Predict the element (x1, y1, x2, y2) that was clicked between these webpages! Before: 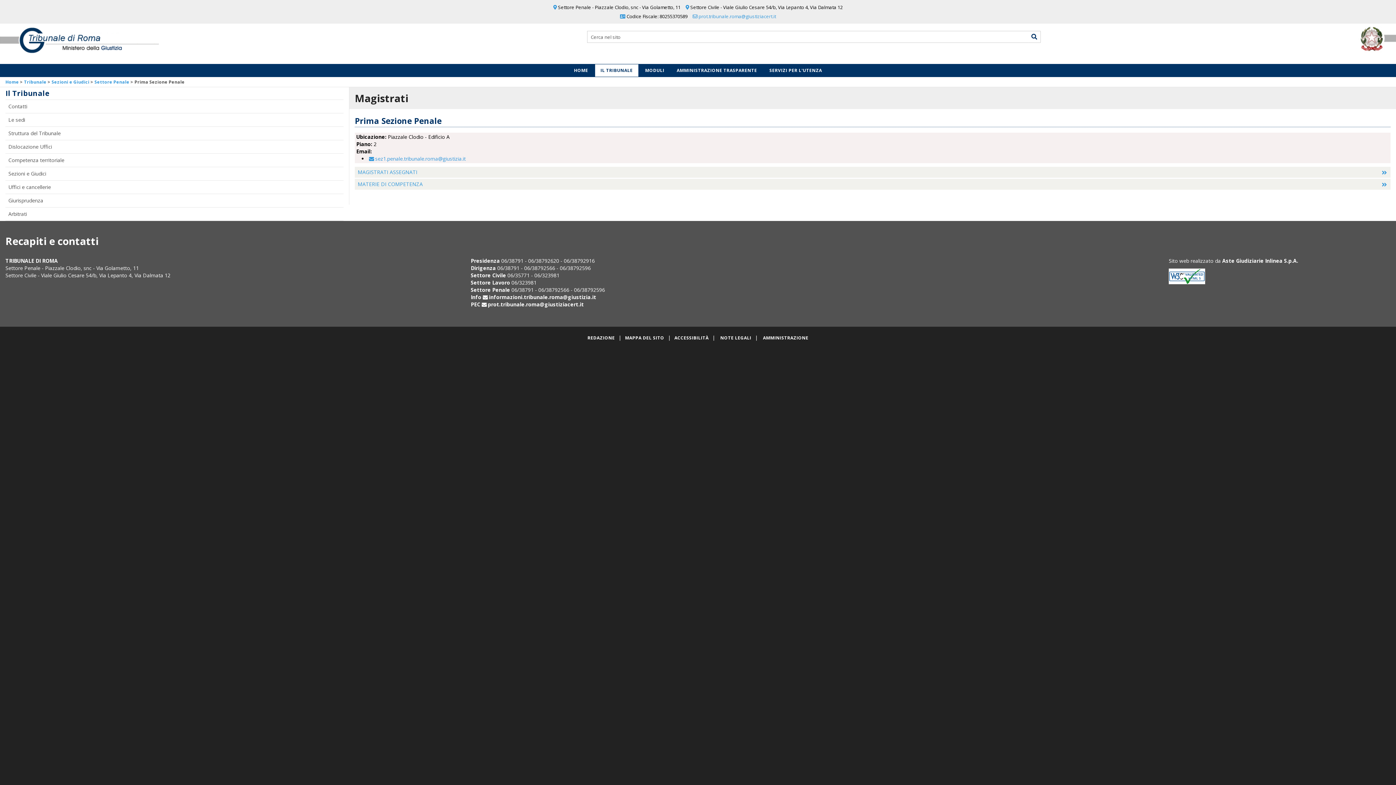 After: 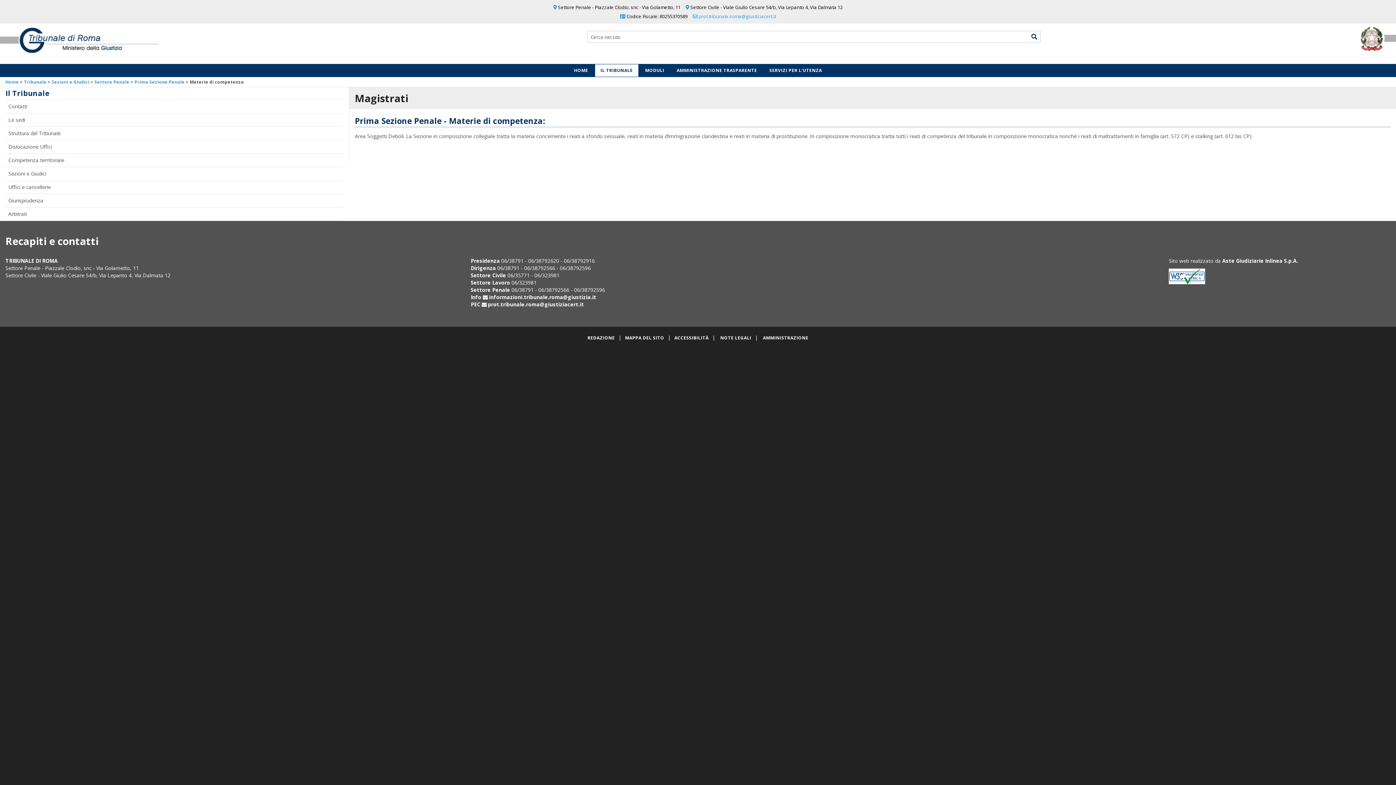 Action: bbox: (357, 180, 422, 187) label: MATERIE DI COMPETENZA